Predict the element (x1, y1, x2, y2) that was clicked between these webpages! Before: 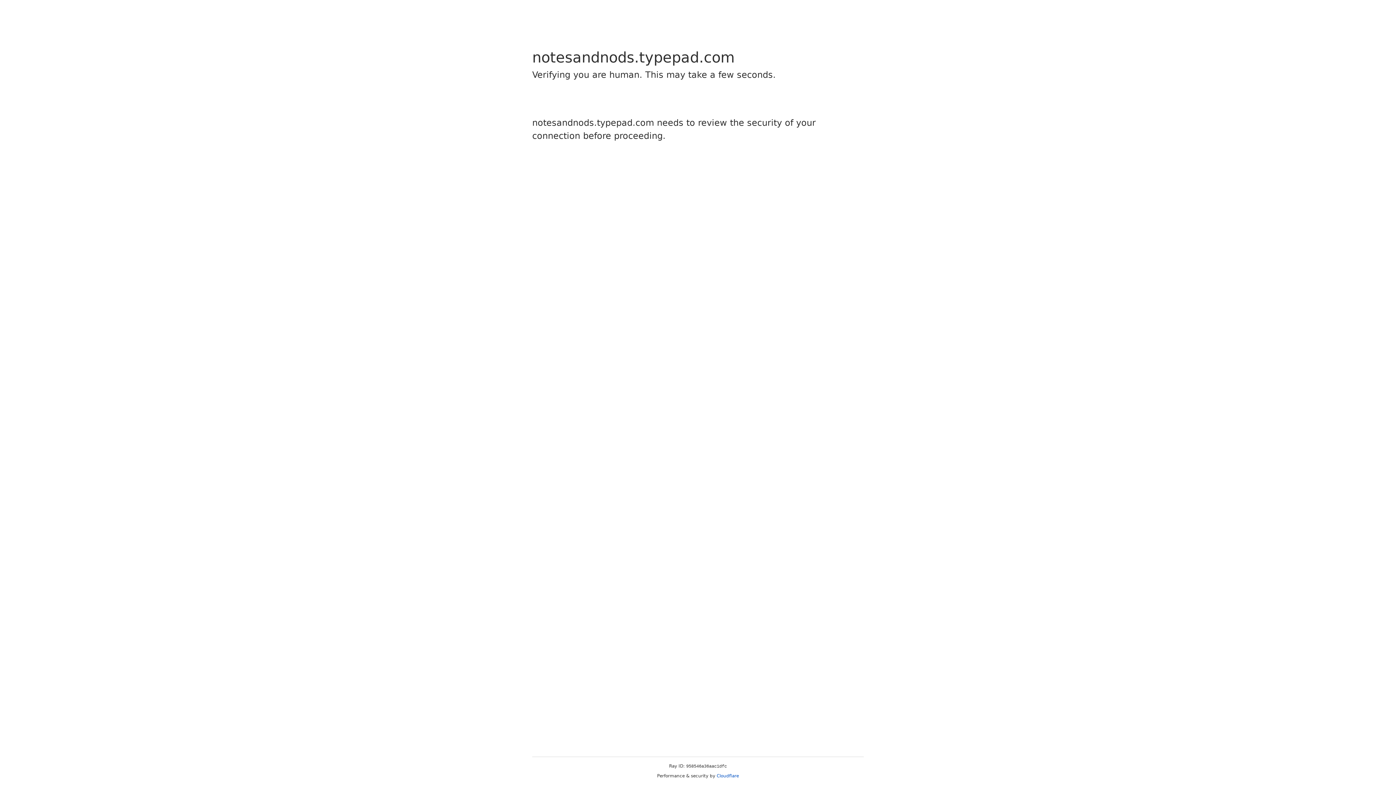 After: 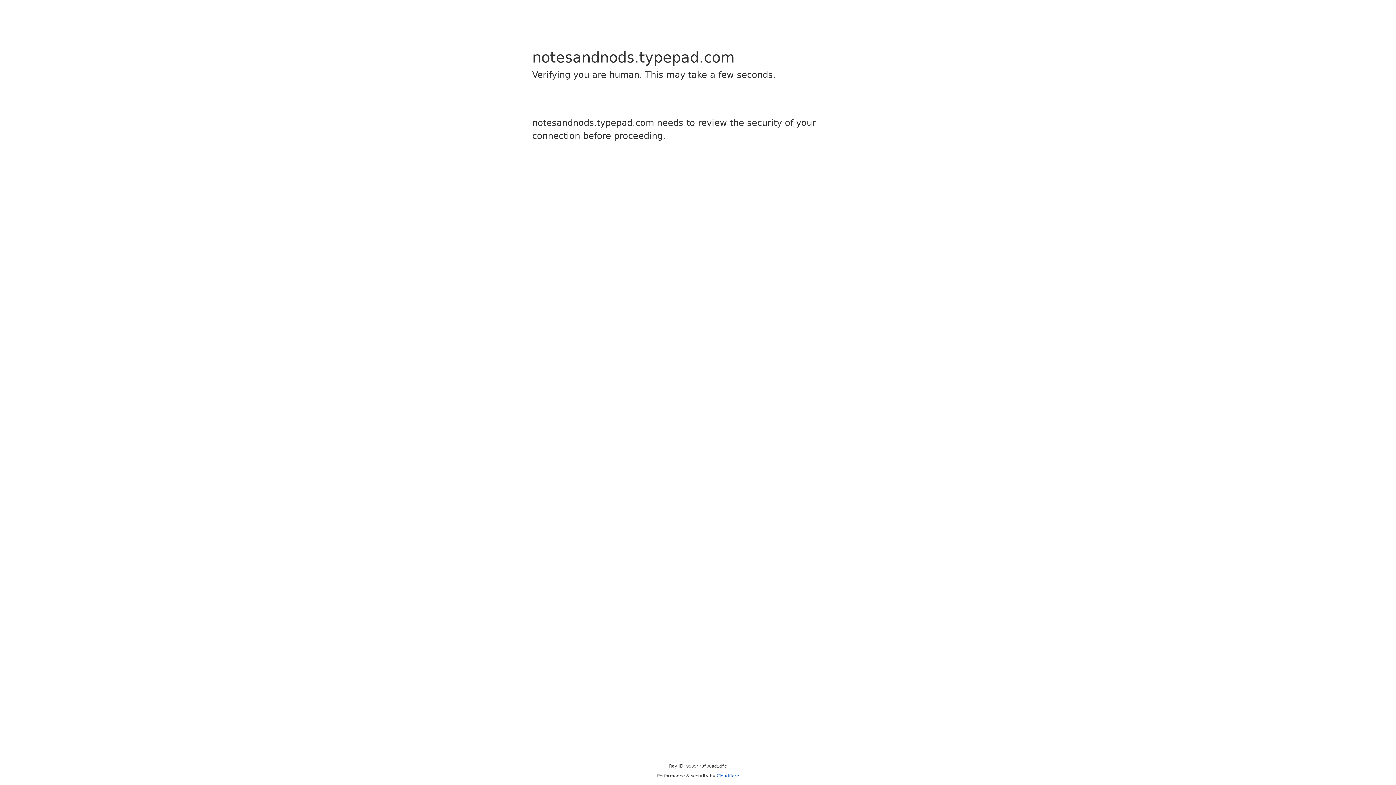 Action: label: Cloudflare bbox: (716, 773, 739, 778)